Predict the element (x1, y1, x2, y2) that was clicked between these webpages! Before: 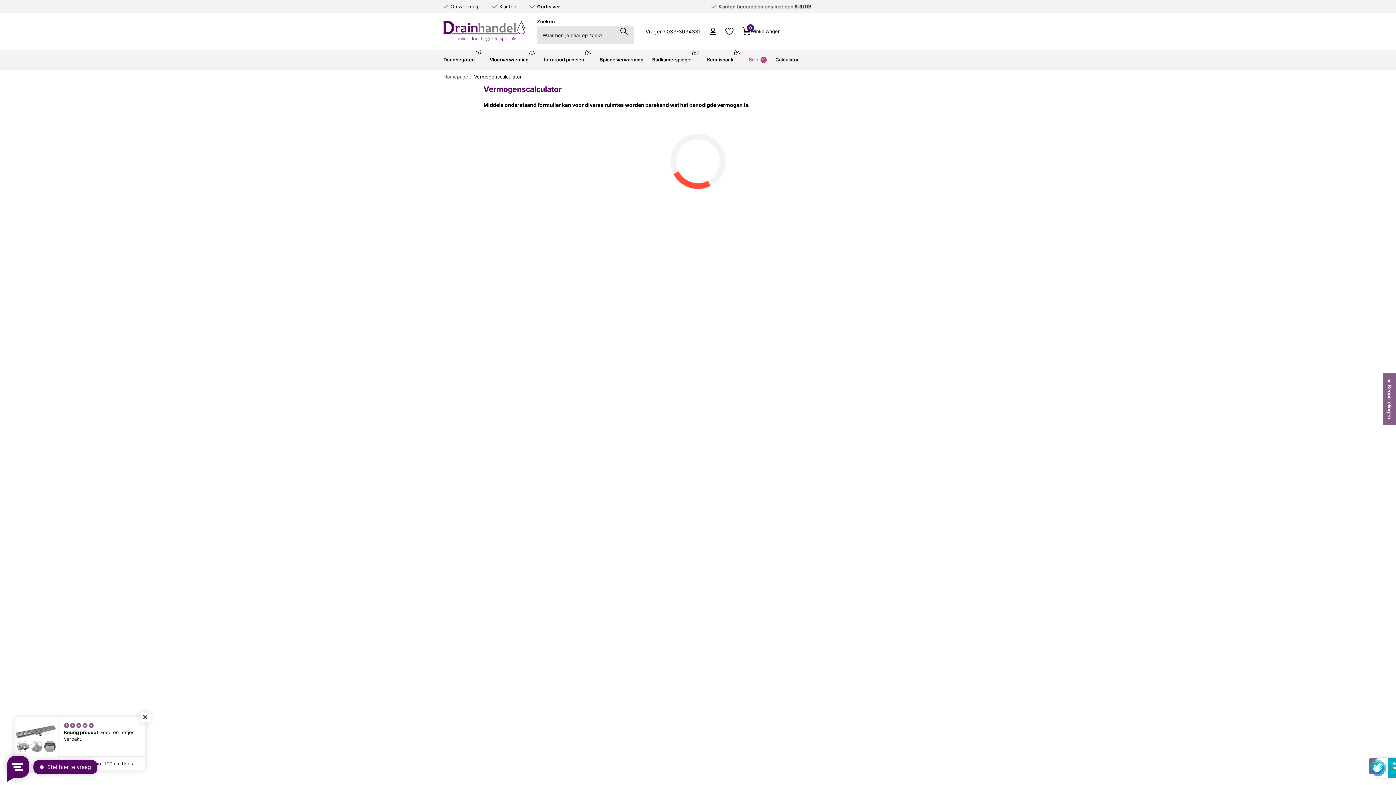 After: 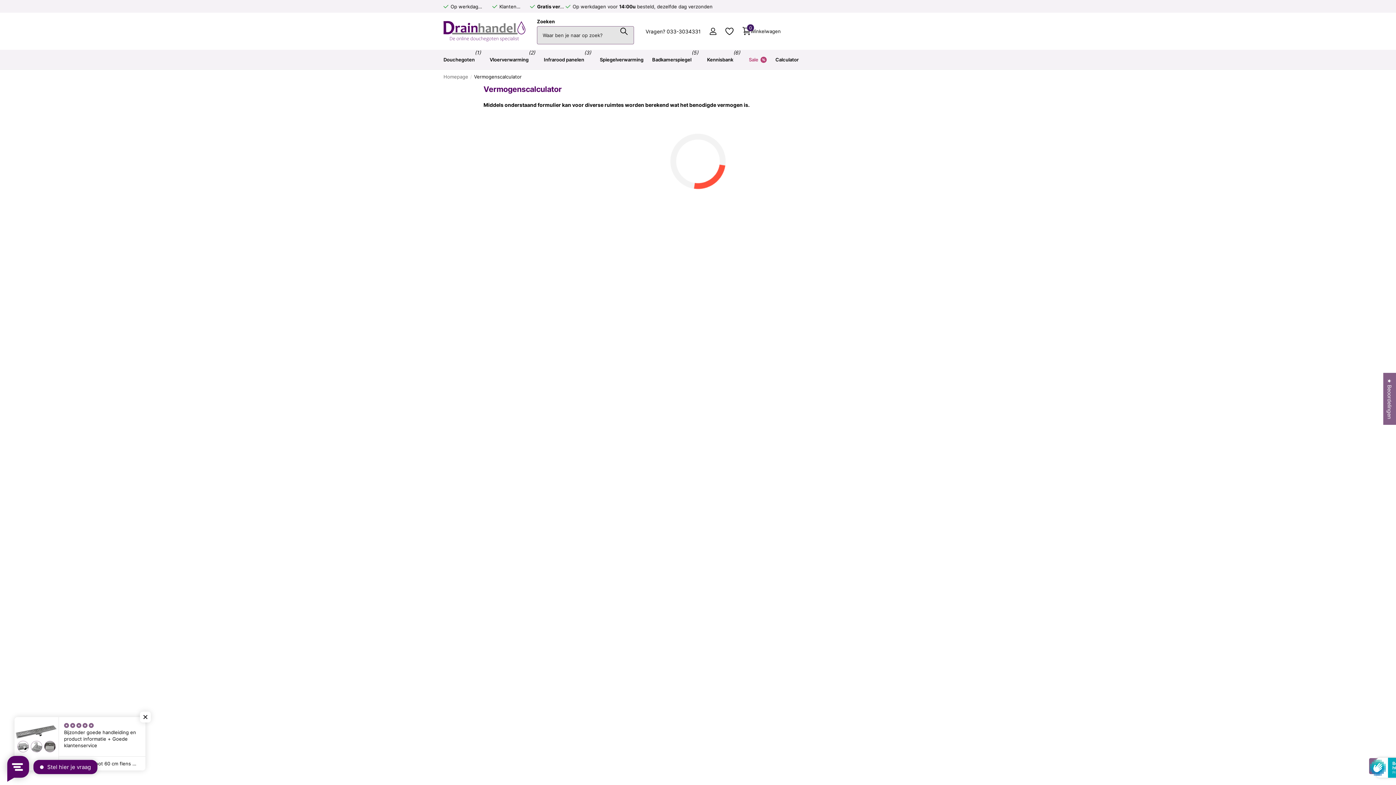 Action: label: Zoeken bbox: (614, 18, 634, 44)